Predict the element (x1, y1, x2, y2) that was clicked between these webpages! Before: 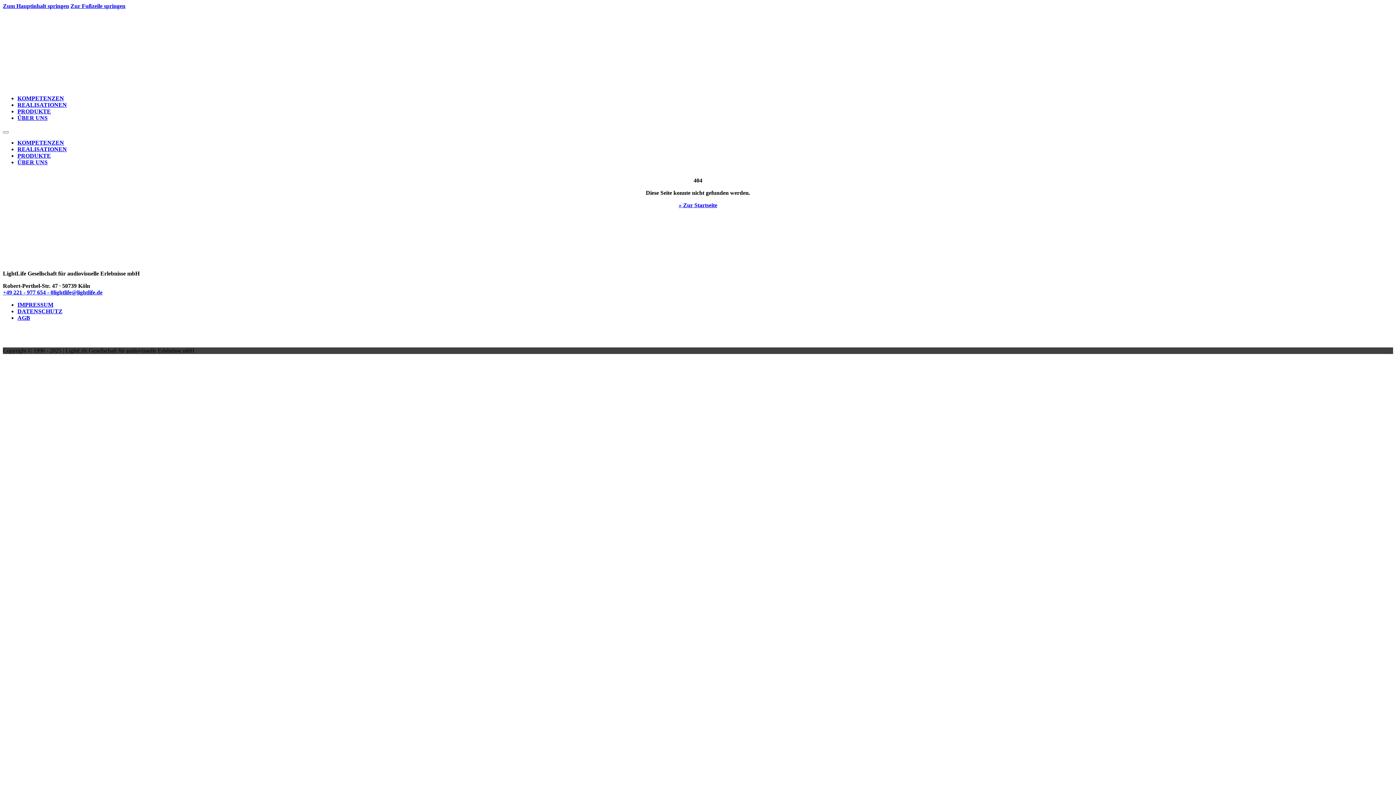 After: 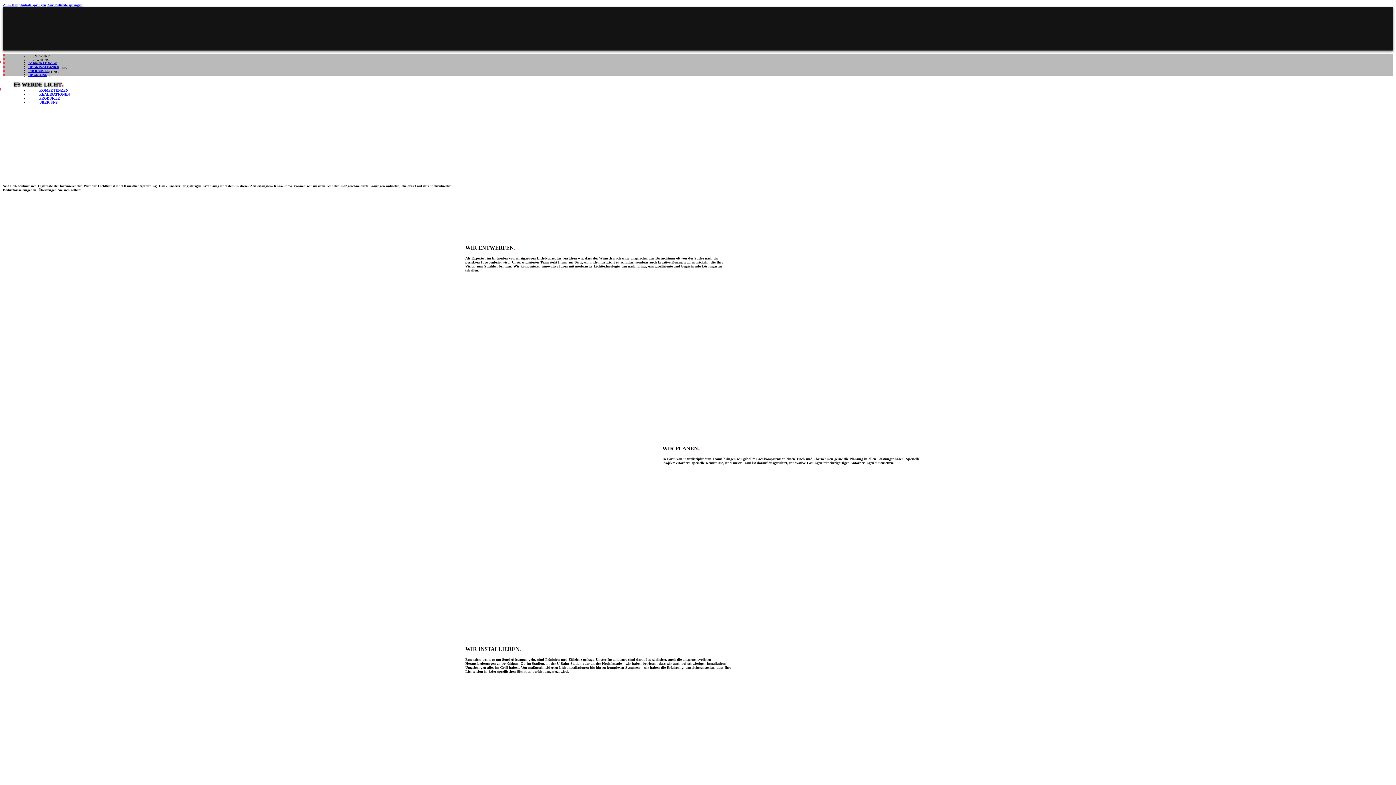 Action: label: KOMPETENZEN bbox: (17, 95, 64, 101)